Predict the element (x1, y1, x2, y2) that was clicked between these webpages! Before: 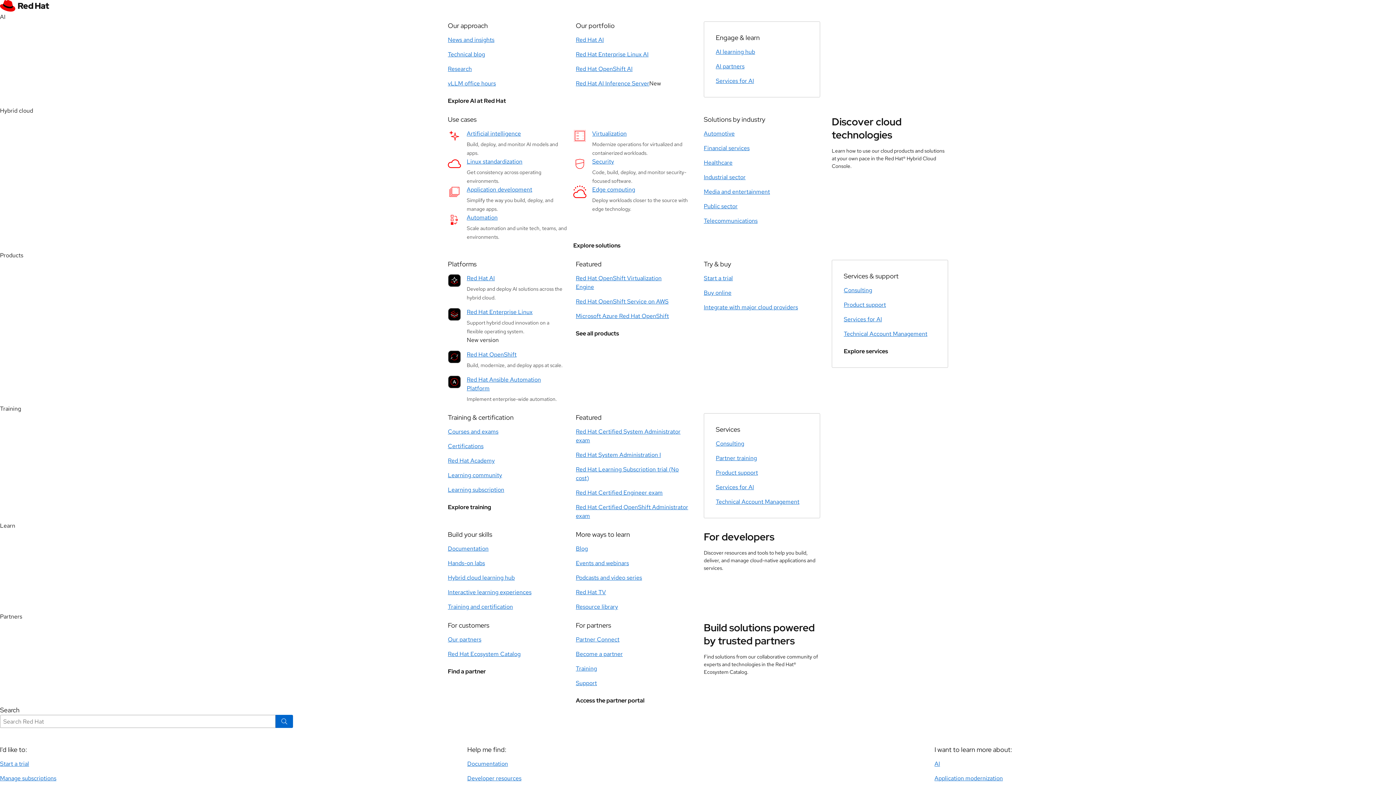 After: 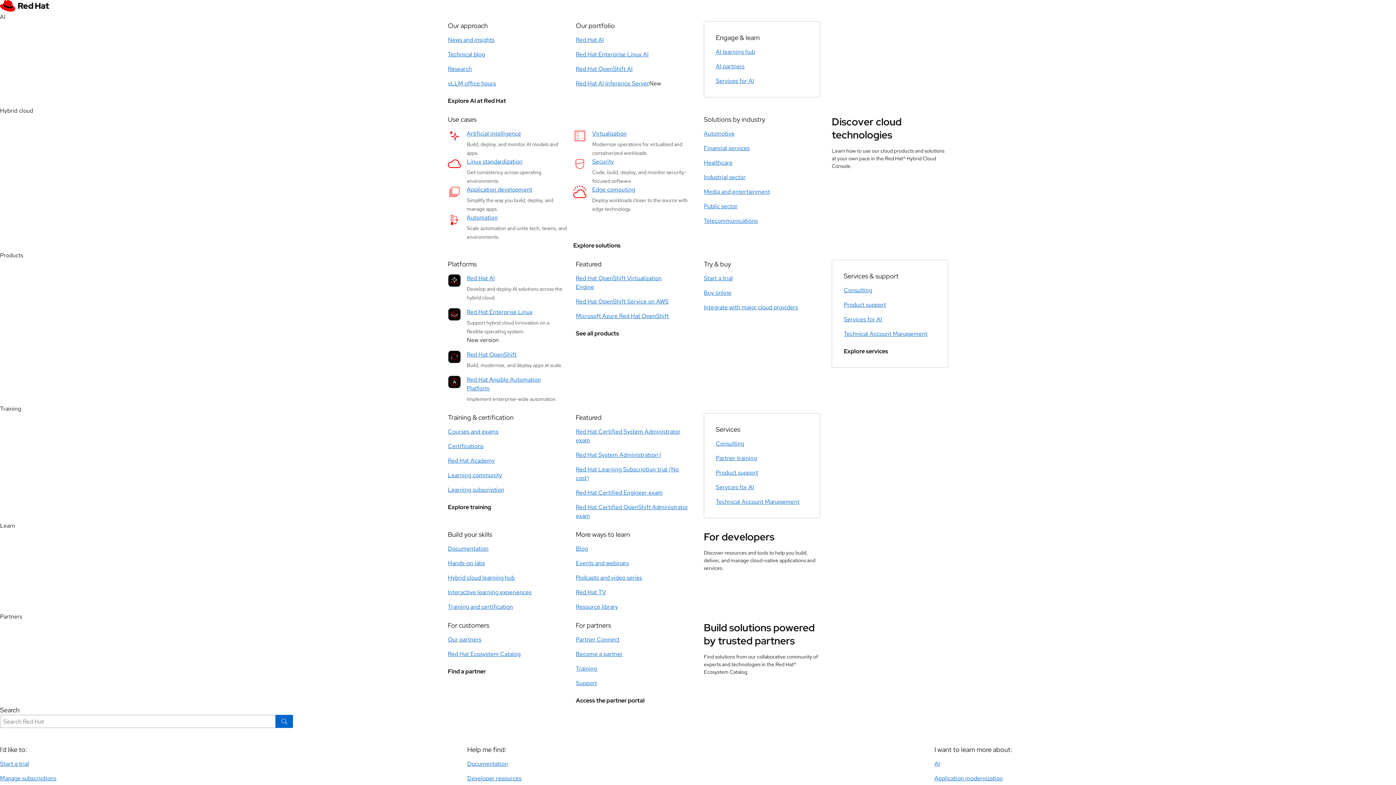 Action: label: Technical Account Management bbox: (844, 330, 927, 338)